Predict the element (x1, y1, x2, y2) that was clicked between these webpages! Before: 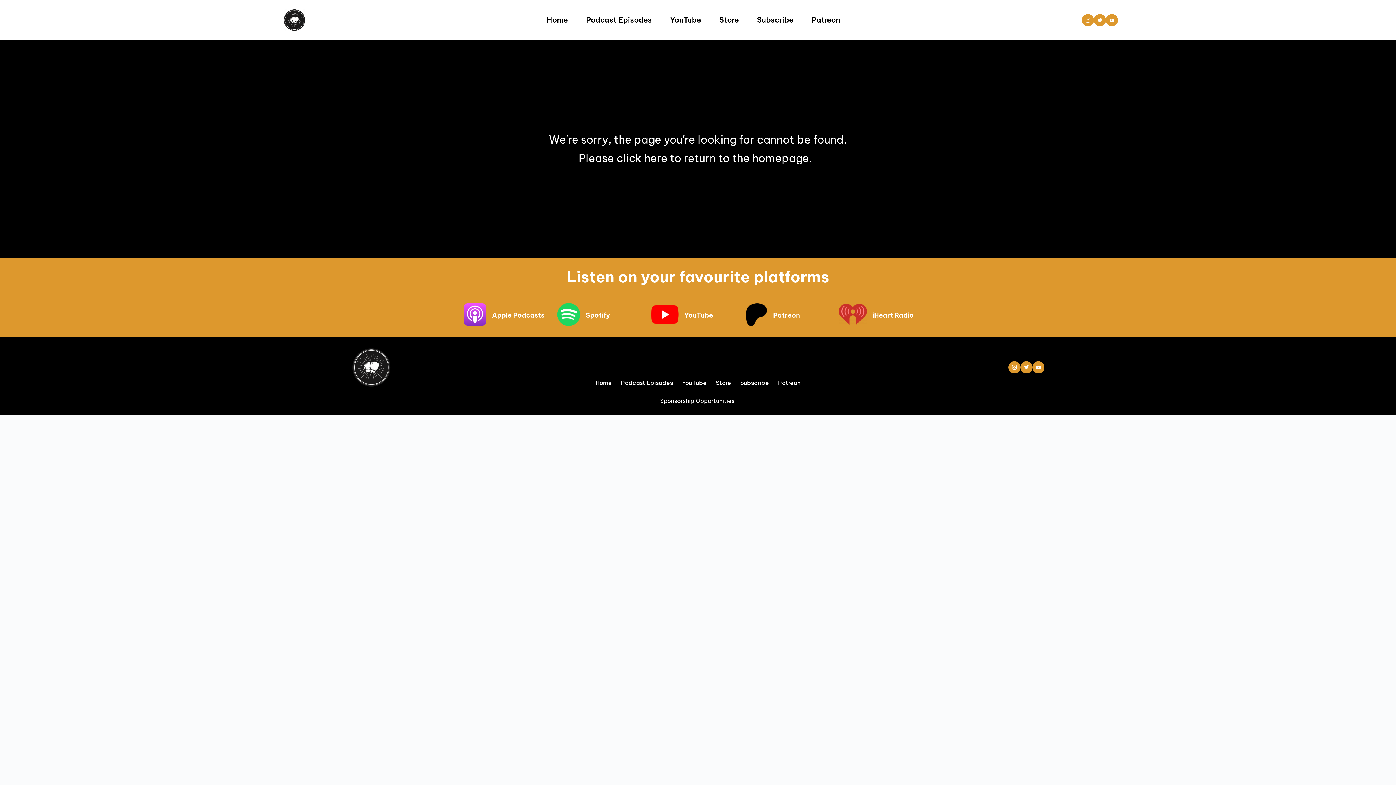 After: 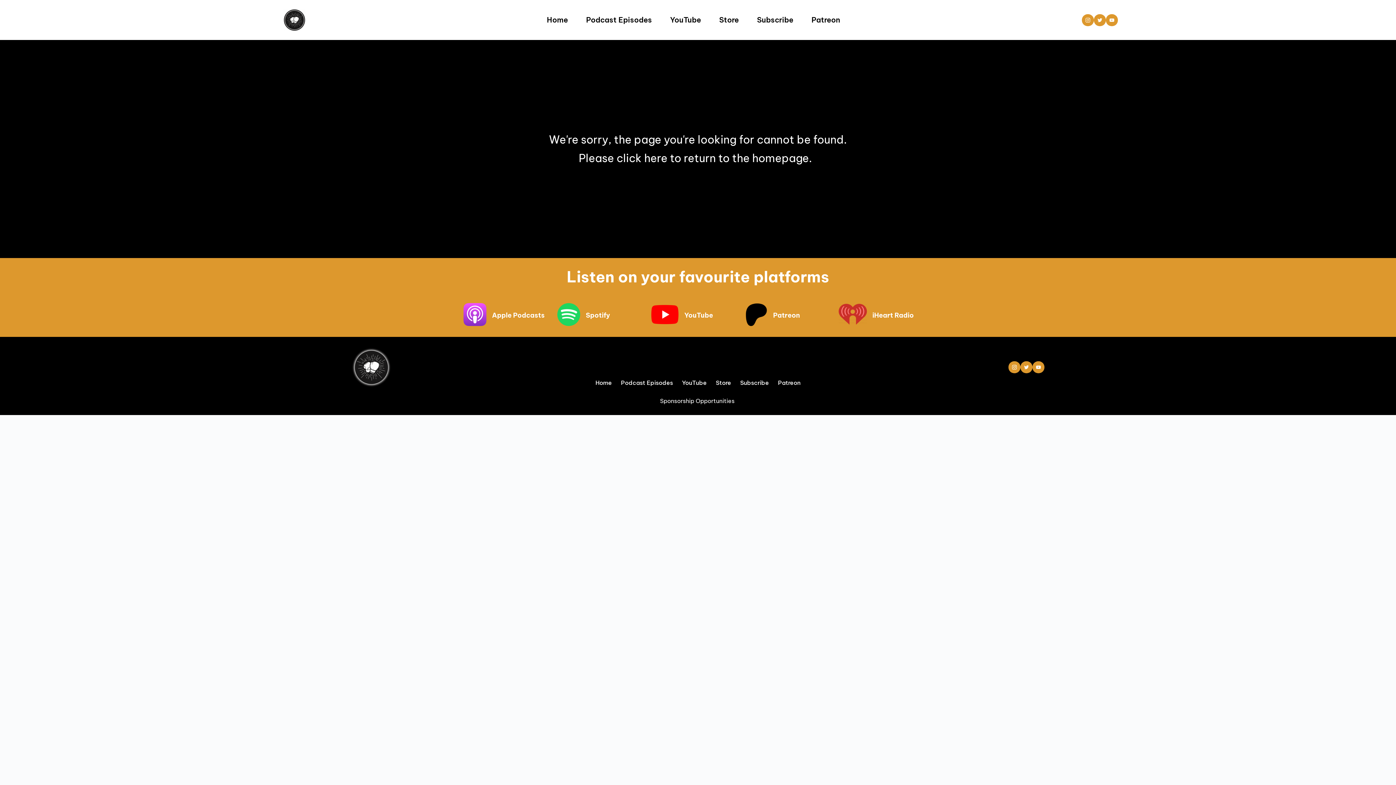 Action: bbox: (651, 305, 679, 324)